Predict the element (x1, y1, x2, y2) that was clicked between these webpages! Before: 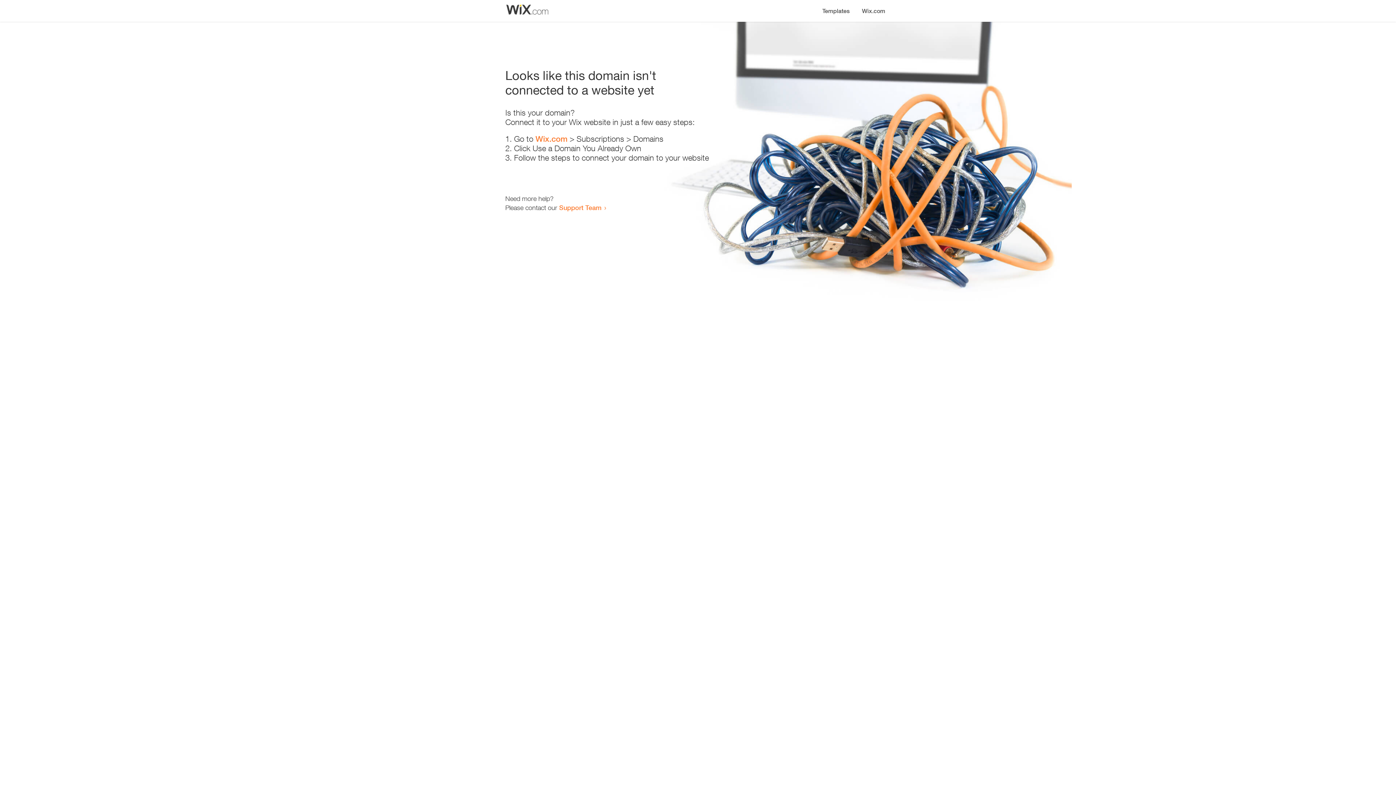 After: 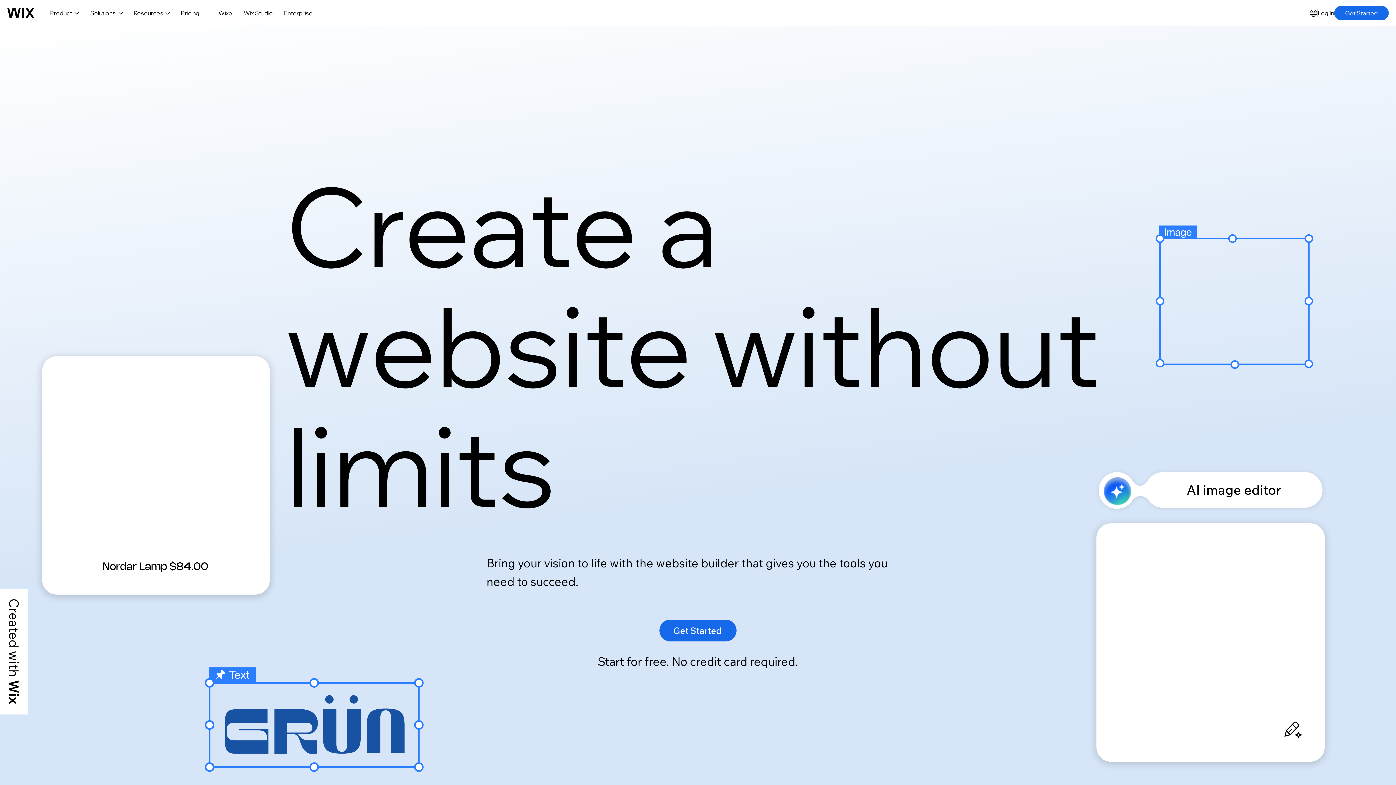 Action: label: Wix.com bbox: (535, 134, 567, 143)